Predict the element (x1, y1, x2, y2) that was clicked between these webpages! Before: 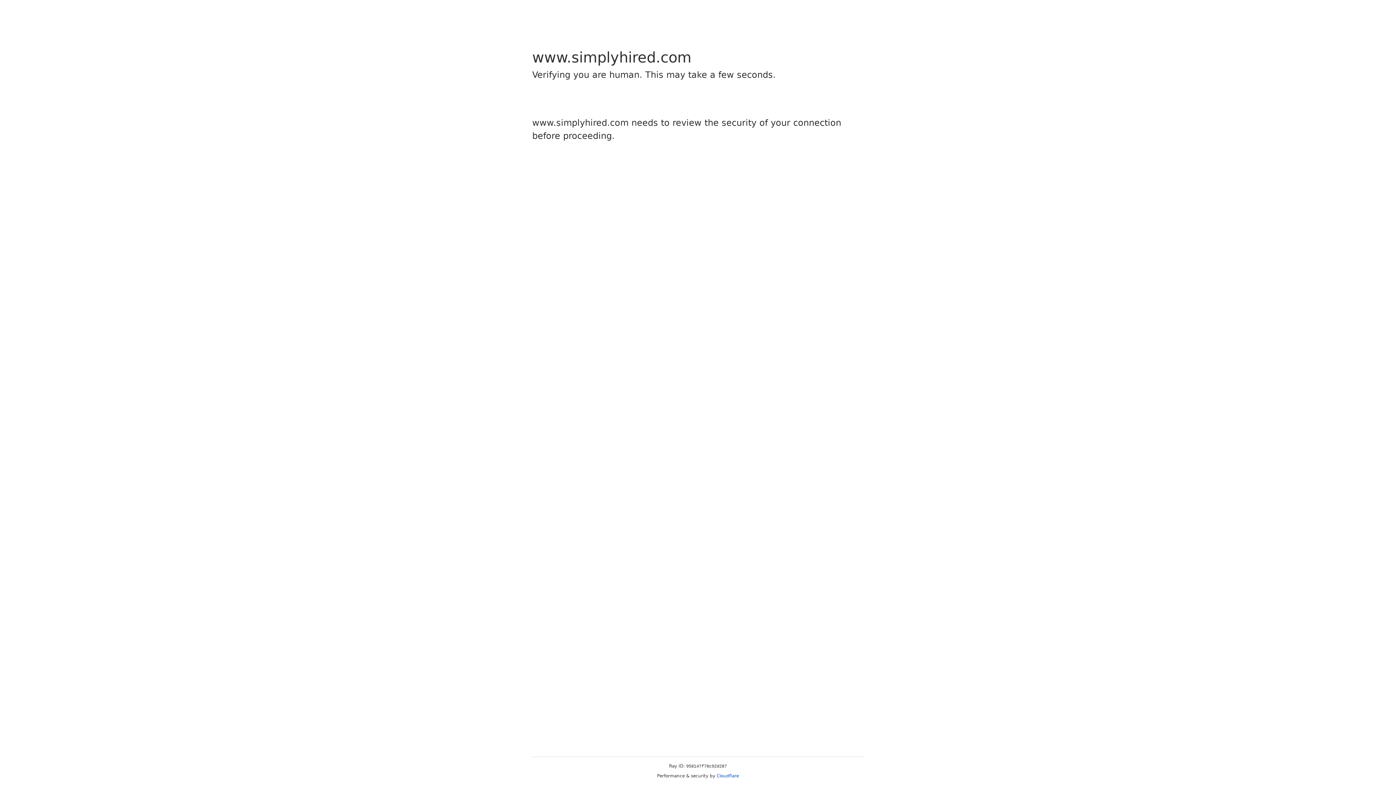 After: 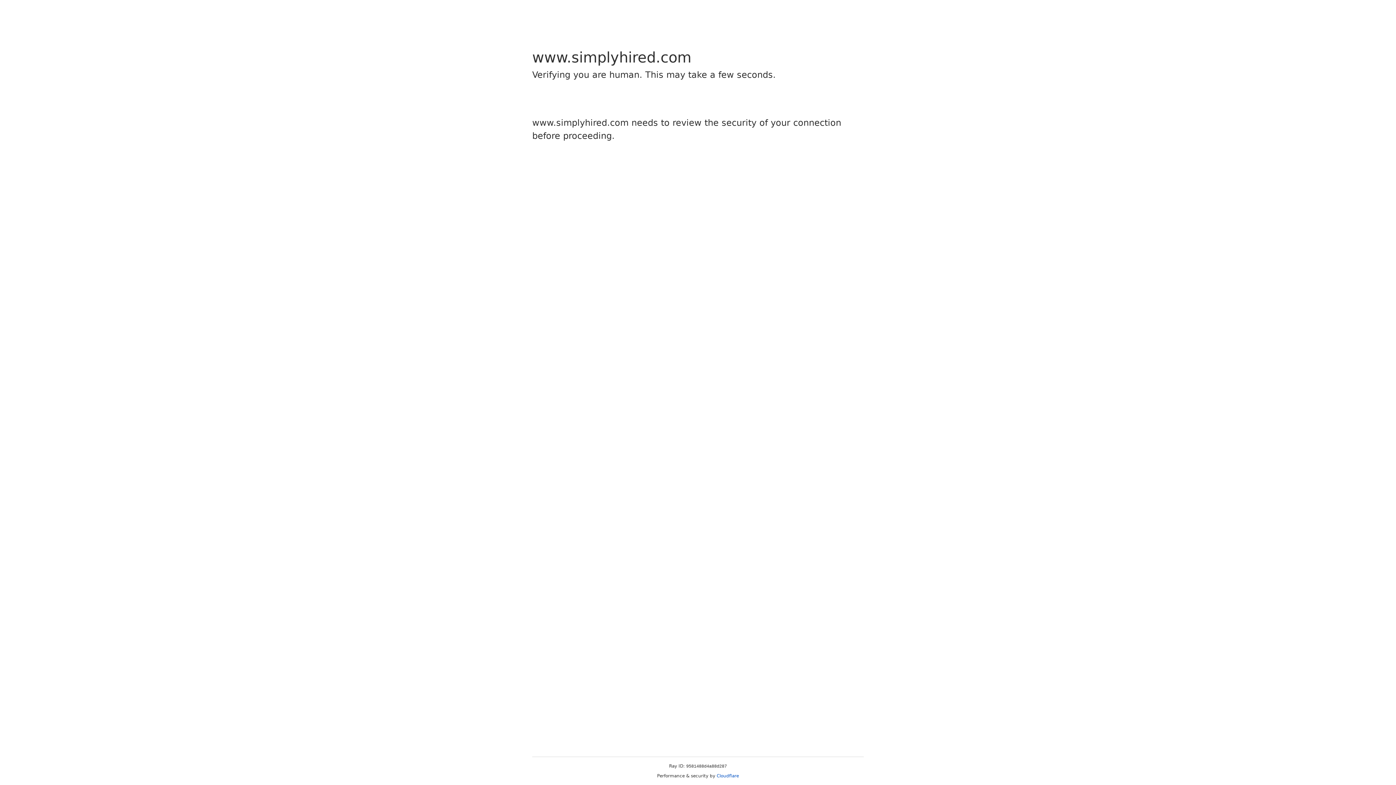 Action: bbox: (716, 773, 739, 778) label: Cloudflare